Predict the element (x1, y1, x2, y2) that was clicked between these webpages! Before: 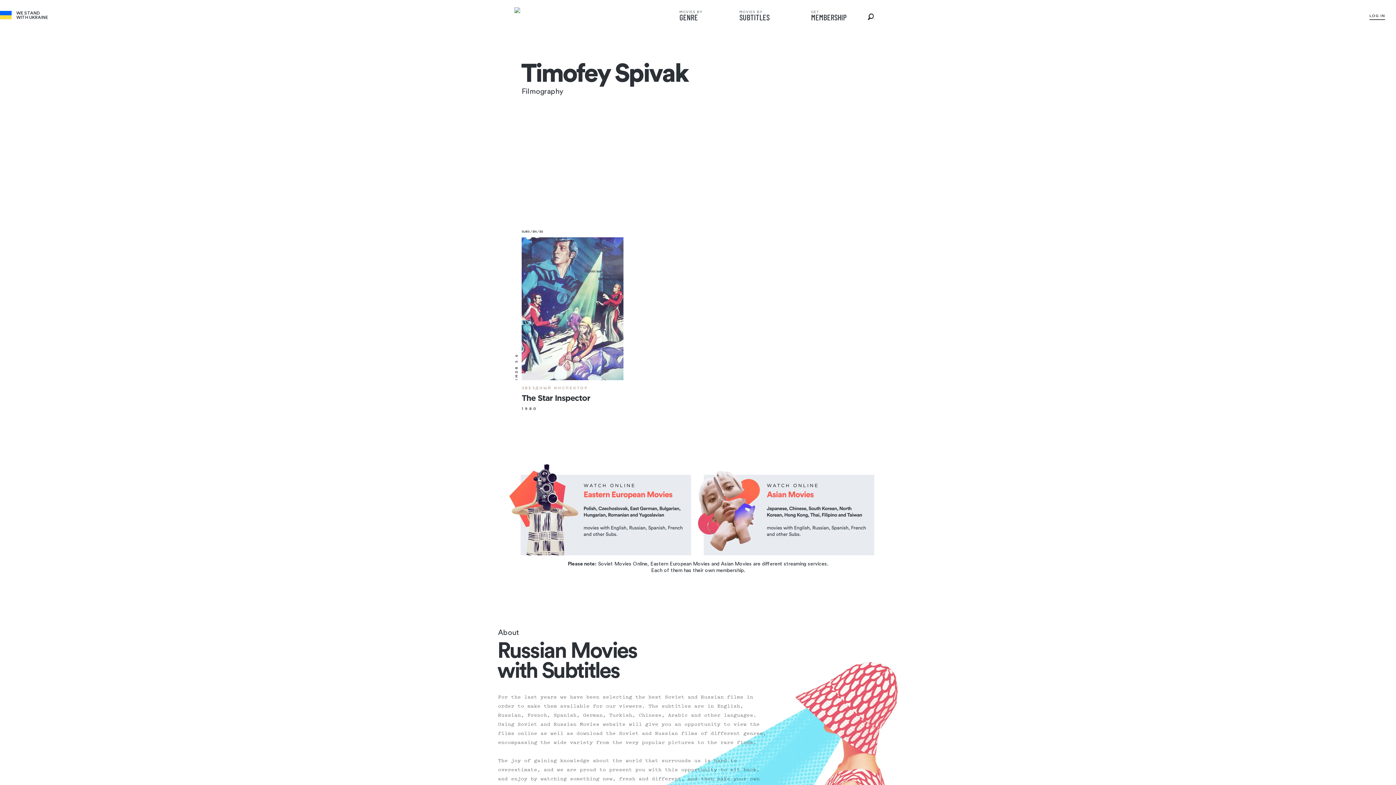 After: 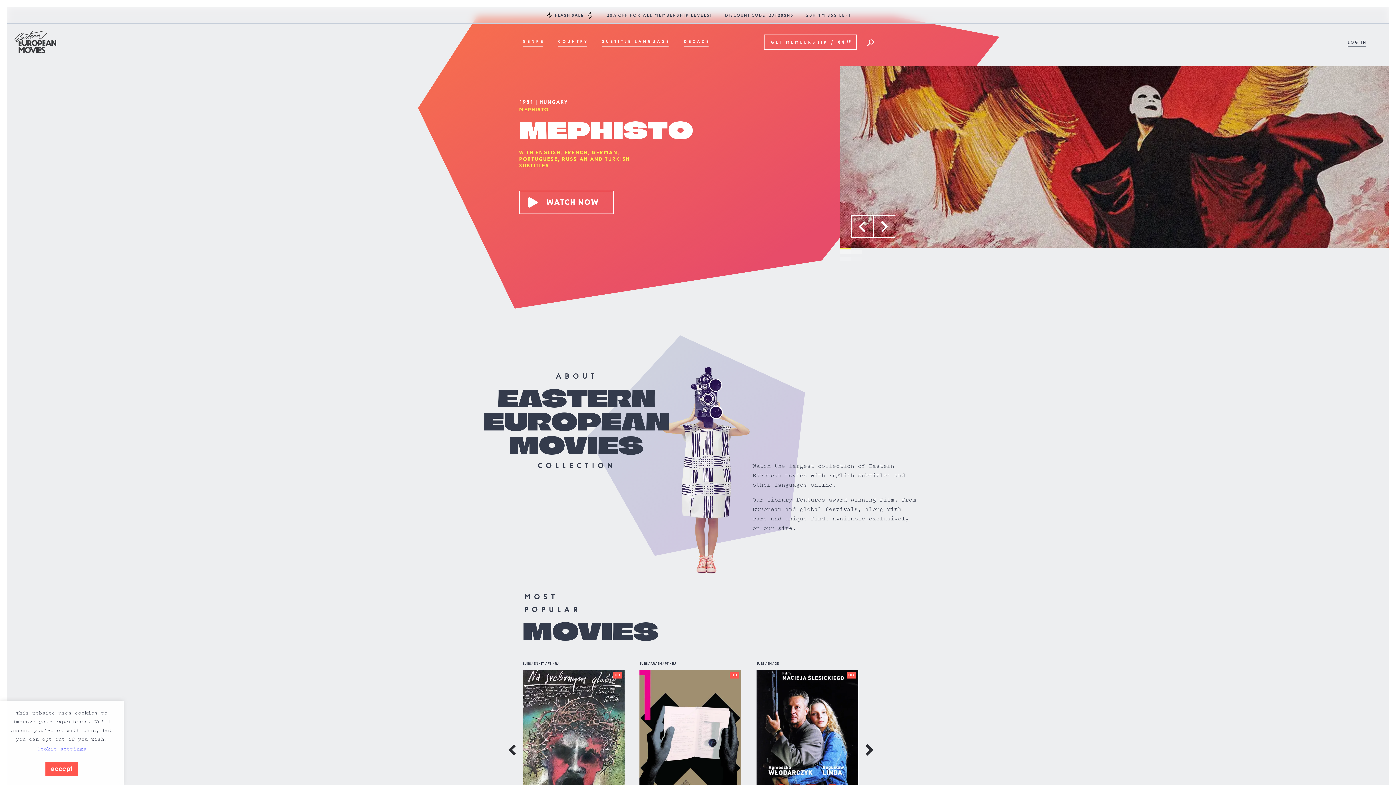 Action: label: Eastern European Movies bbox: (650, 561, 710, 567)